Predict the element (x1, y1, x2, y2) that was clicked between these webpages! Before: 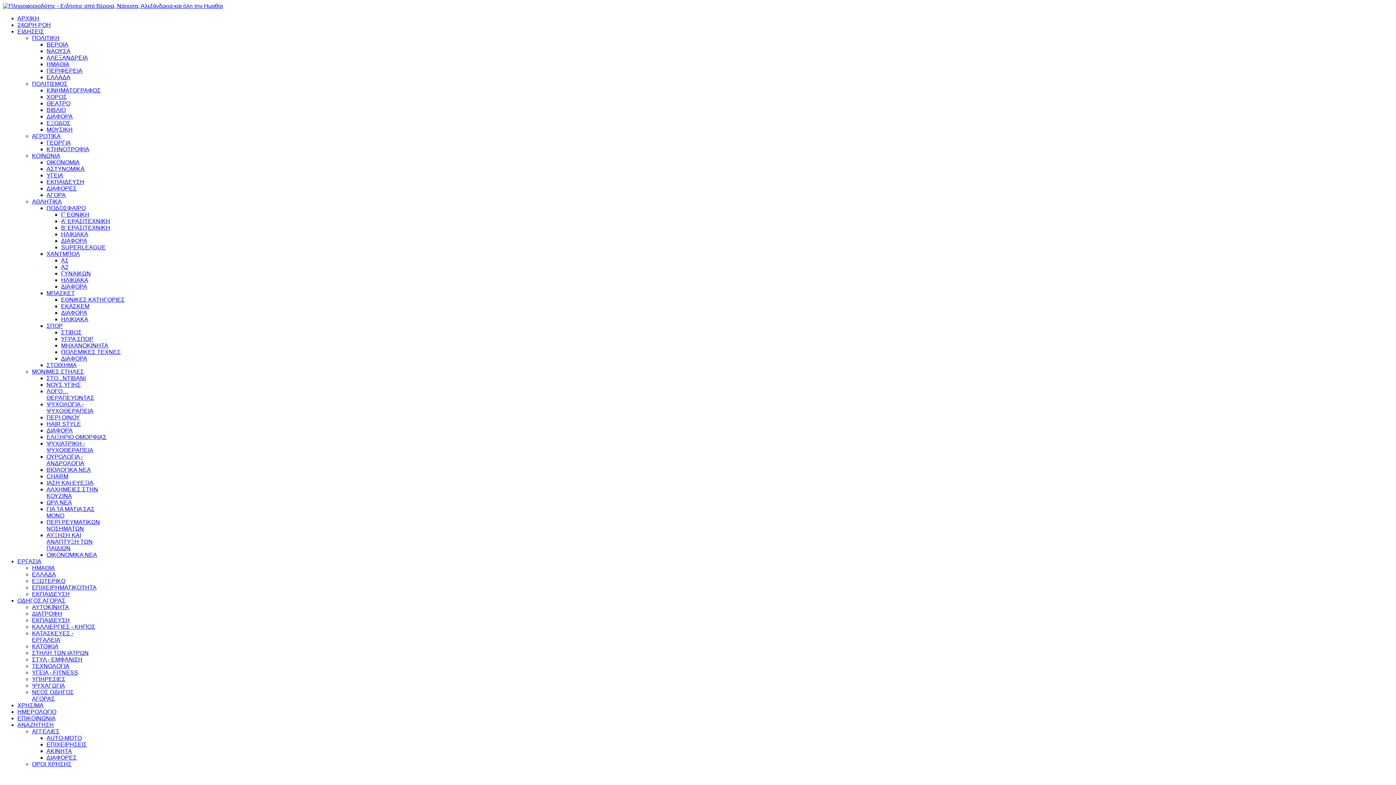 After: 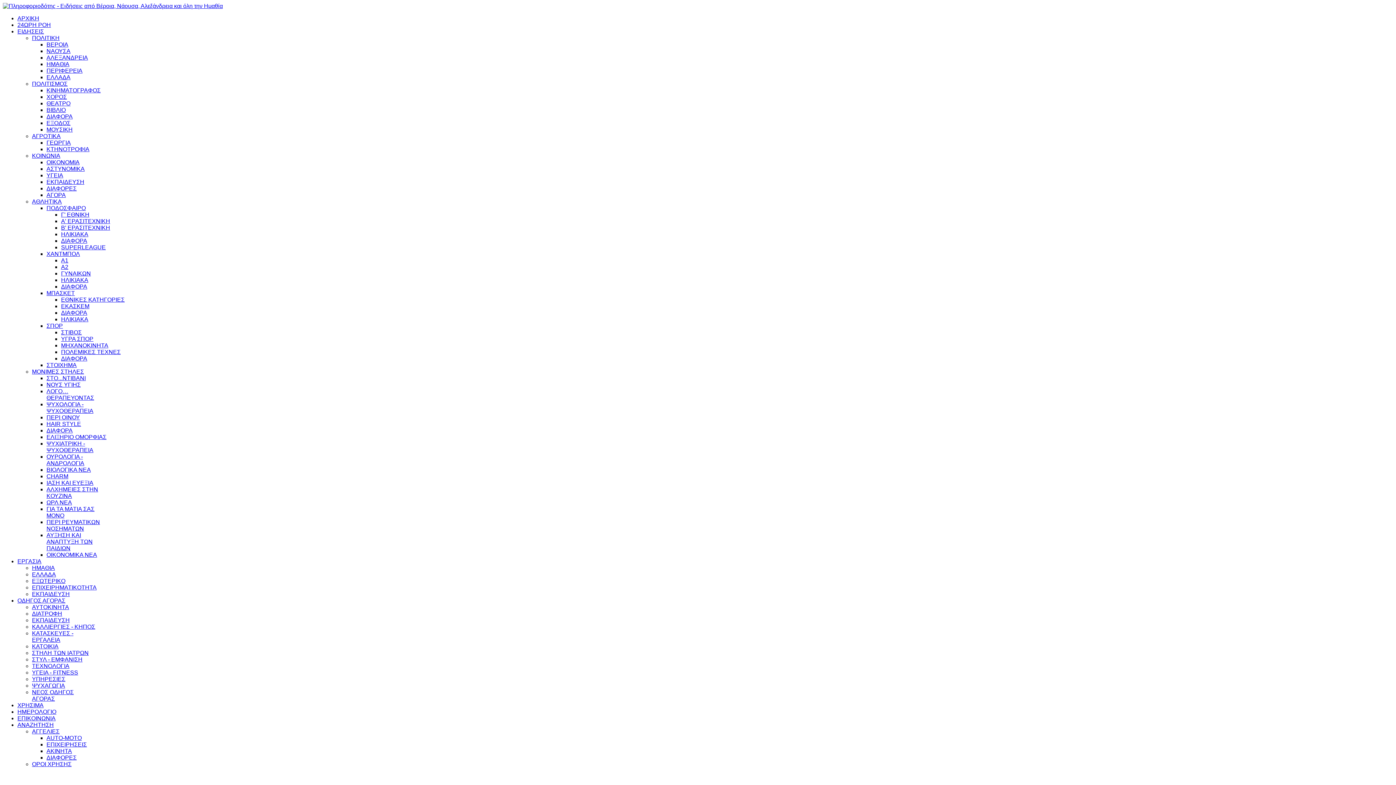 Action: bbox: (2, 2, 222, 9)